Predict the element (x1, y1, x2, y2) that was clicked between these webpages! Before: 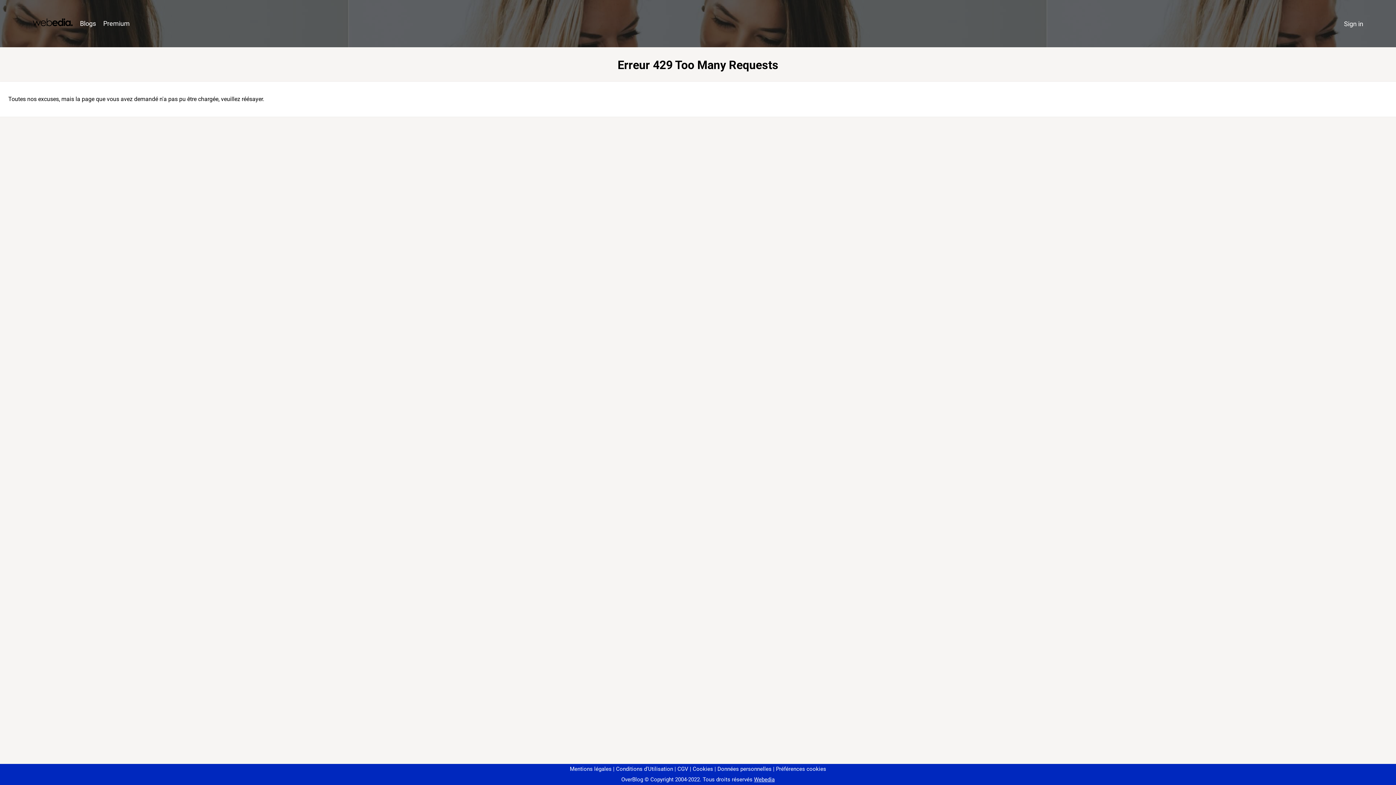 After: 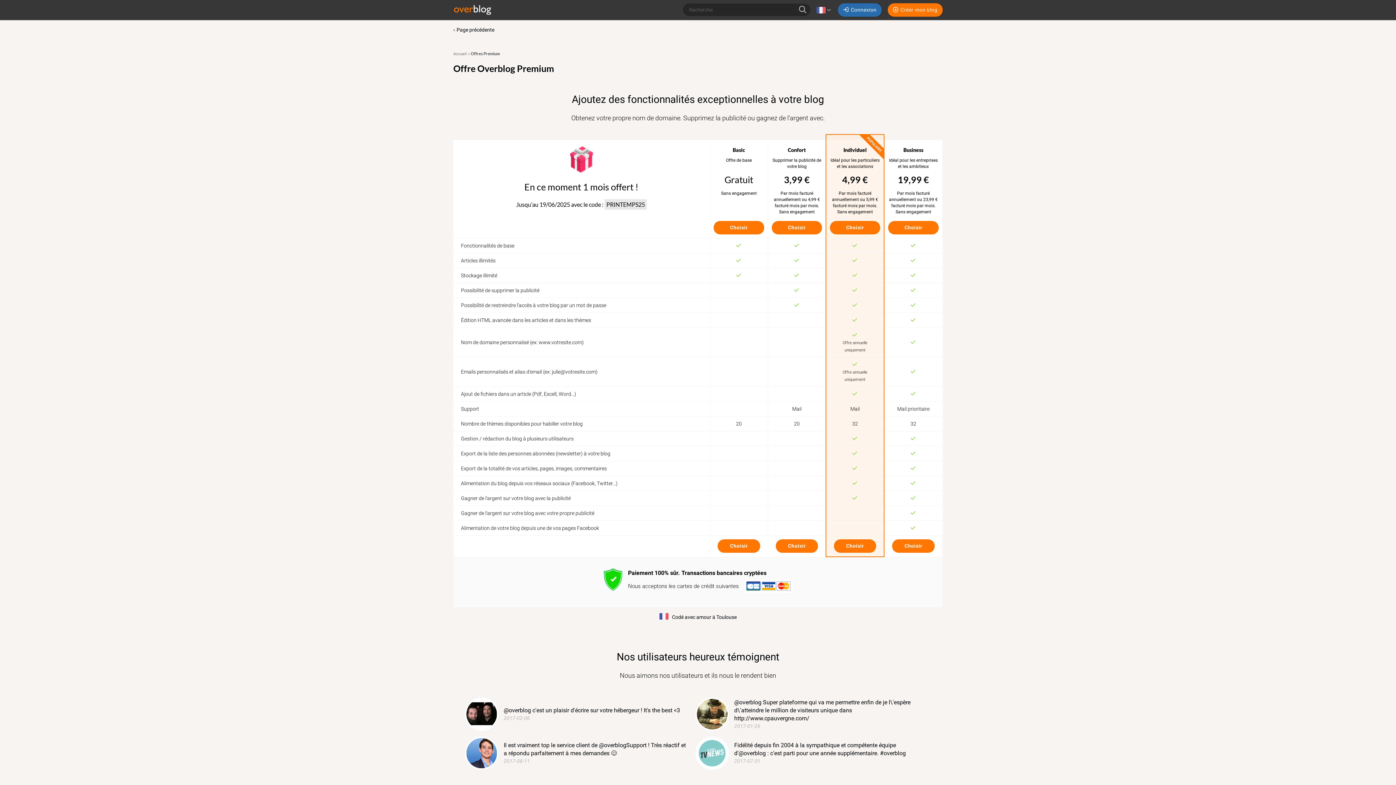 Action: bbox: (99, 16, 133, 31) label: Premium